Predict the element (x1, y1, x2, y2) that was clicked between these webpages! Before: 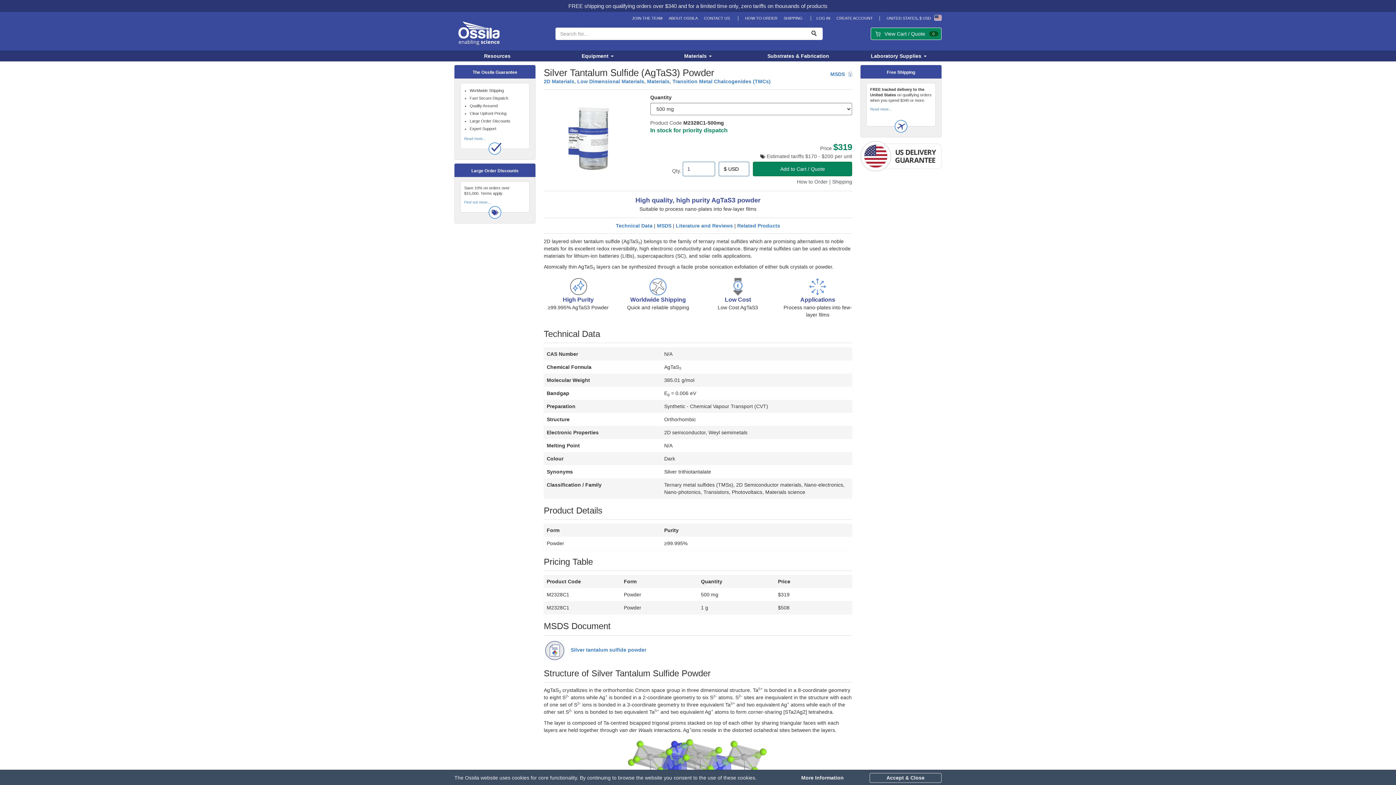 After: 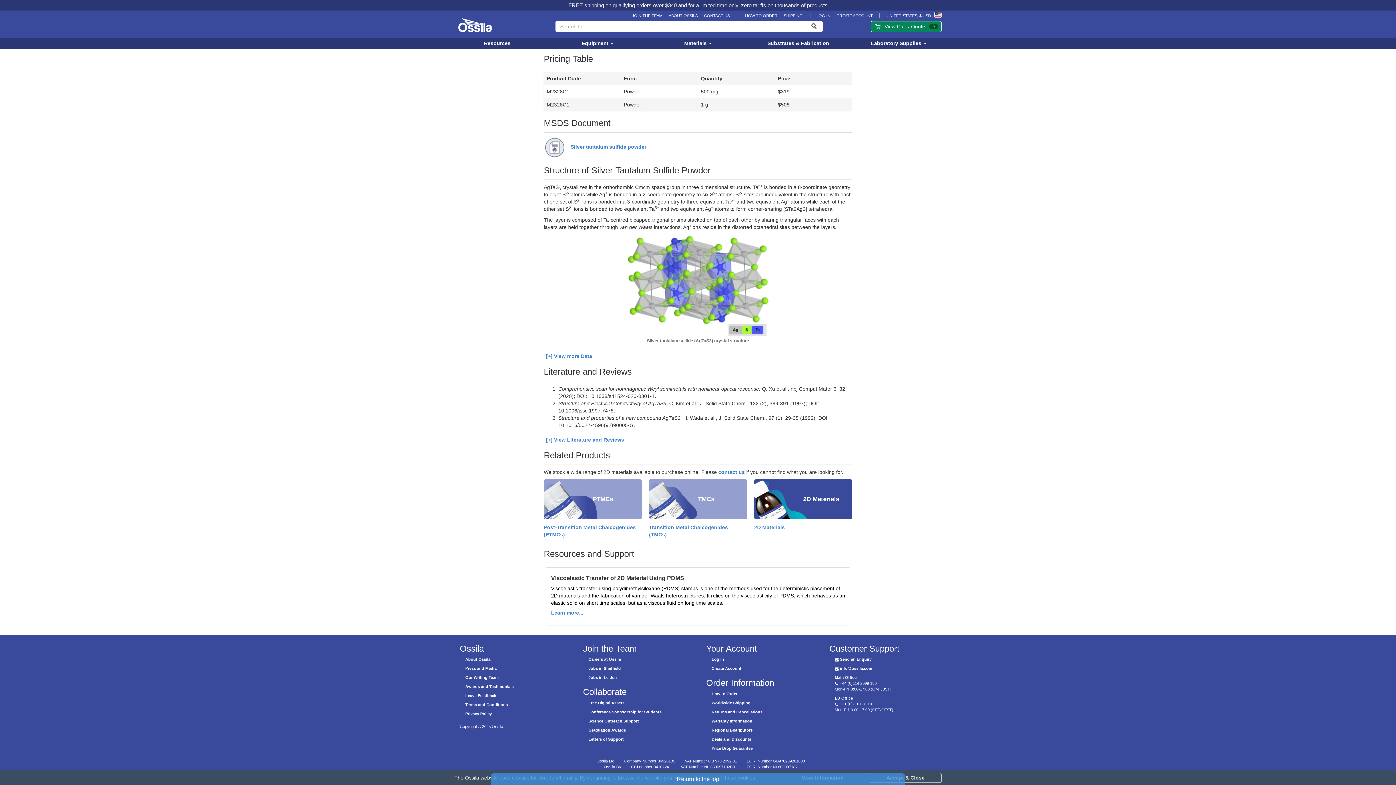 Action: label: MSDS bbox: (657, 222, 671, 228)